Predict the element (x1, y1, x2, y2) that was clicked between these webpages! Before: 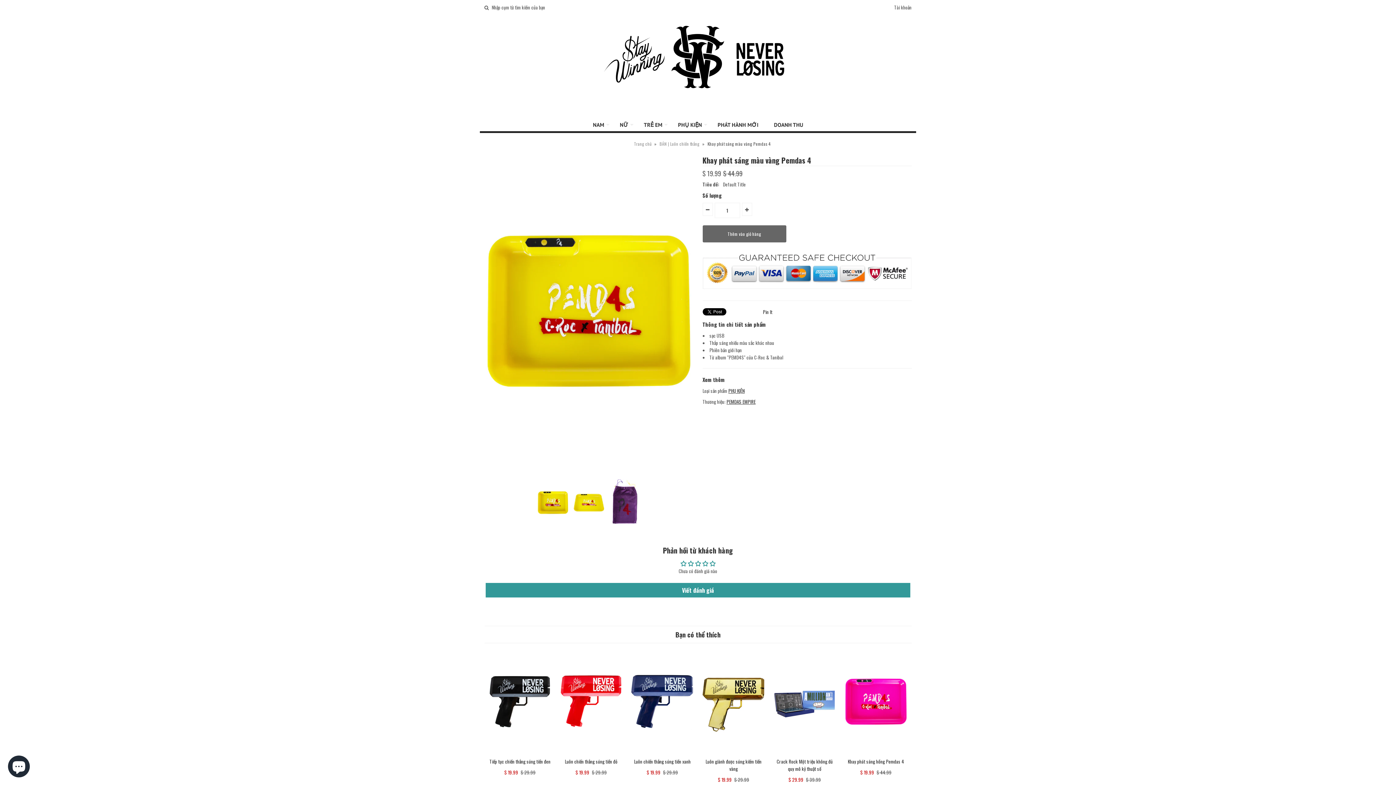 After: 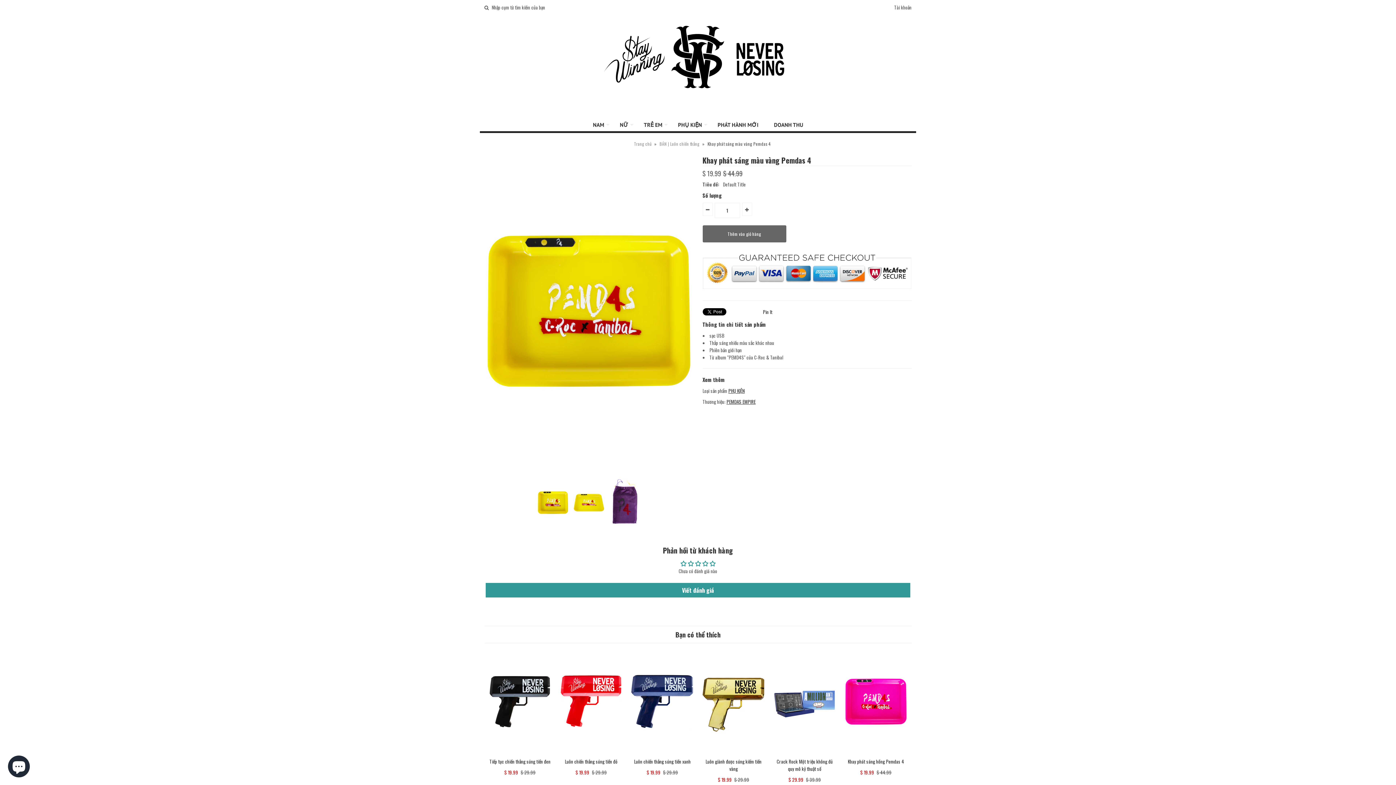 Action: bbox: (535, 479, 571, 486) label:  